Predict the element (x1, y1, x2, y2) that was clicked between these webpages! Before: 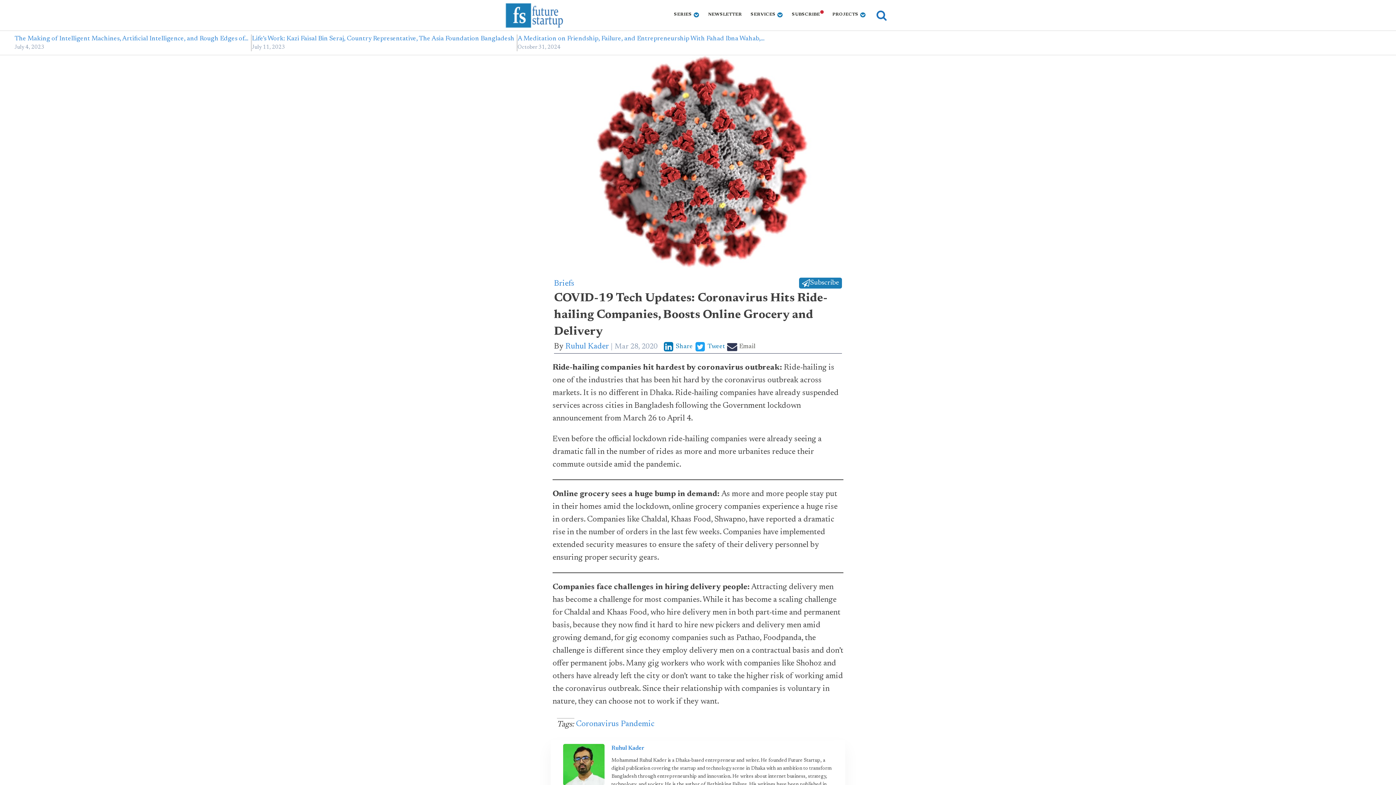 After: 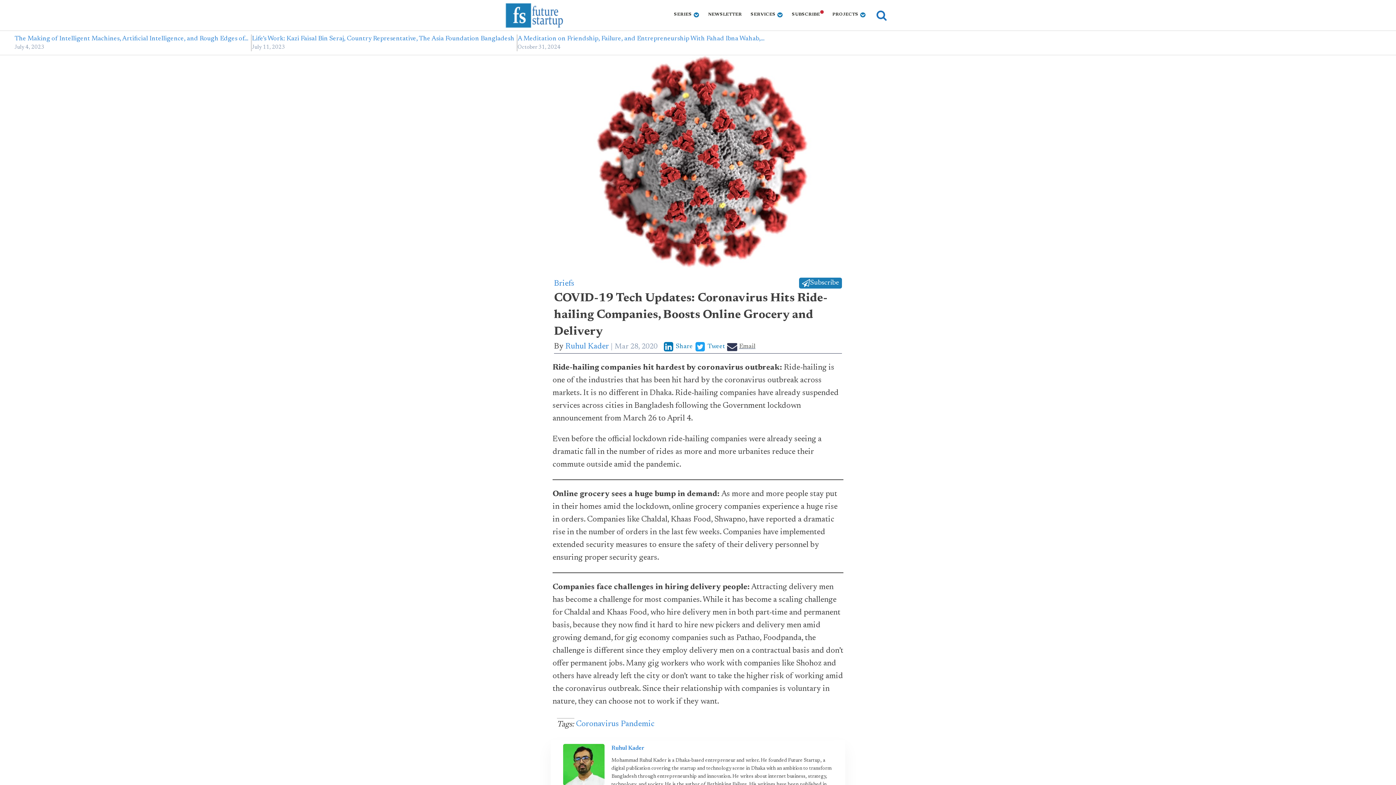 Action: bbox: (727, 341, 755, 352) label: Email
